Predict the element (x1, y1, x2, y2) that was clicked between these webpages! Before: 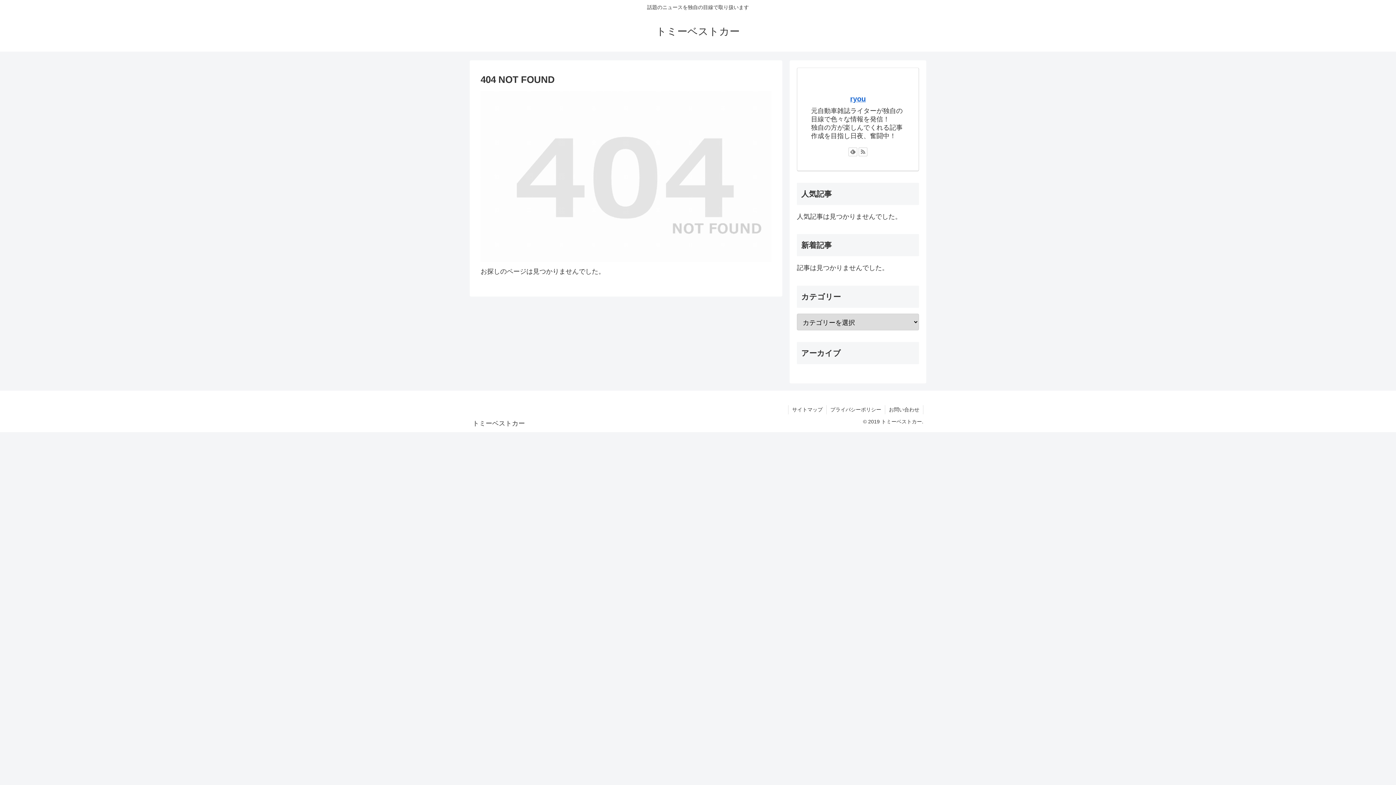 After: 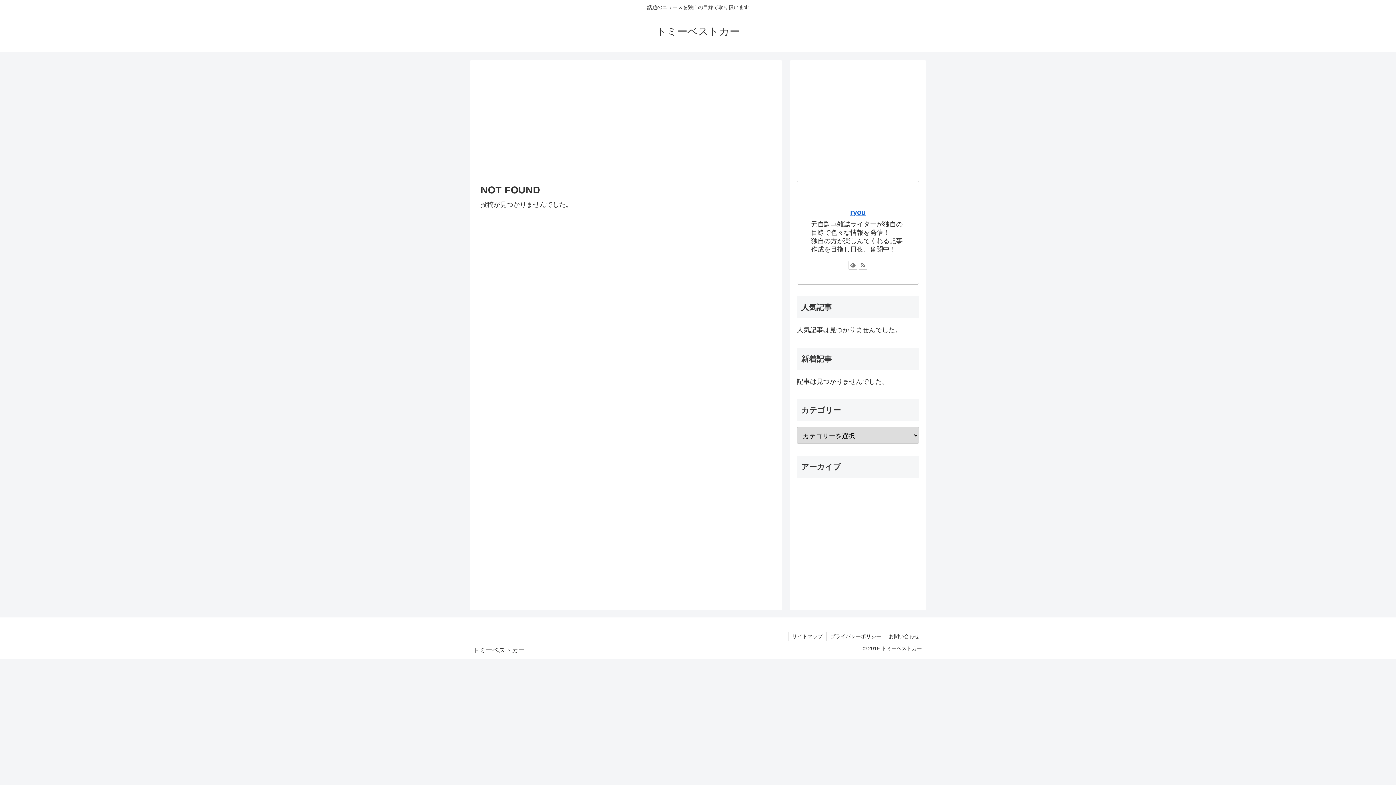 Action: label: トミーベストカー bbox: (472, 420, 525, 426)